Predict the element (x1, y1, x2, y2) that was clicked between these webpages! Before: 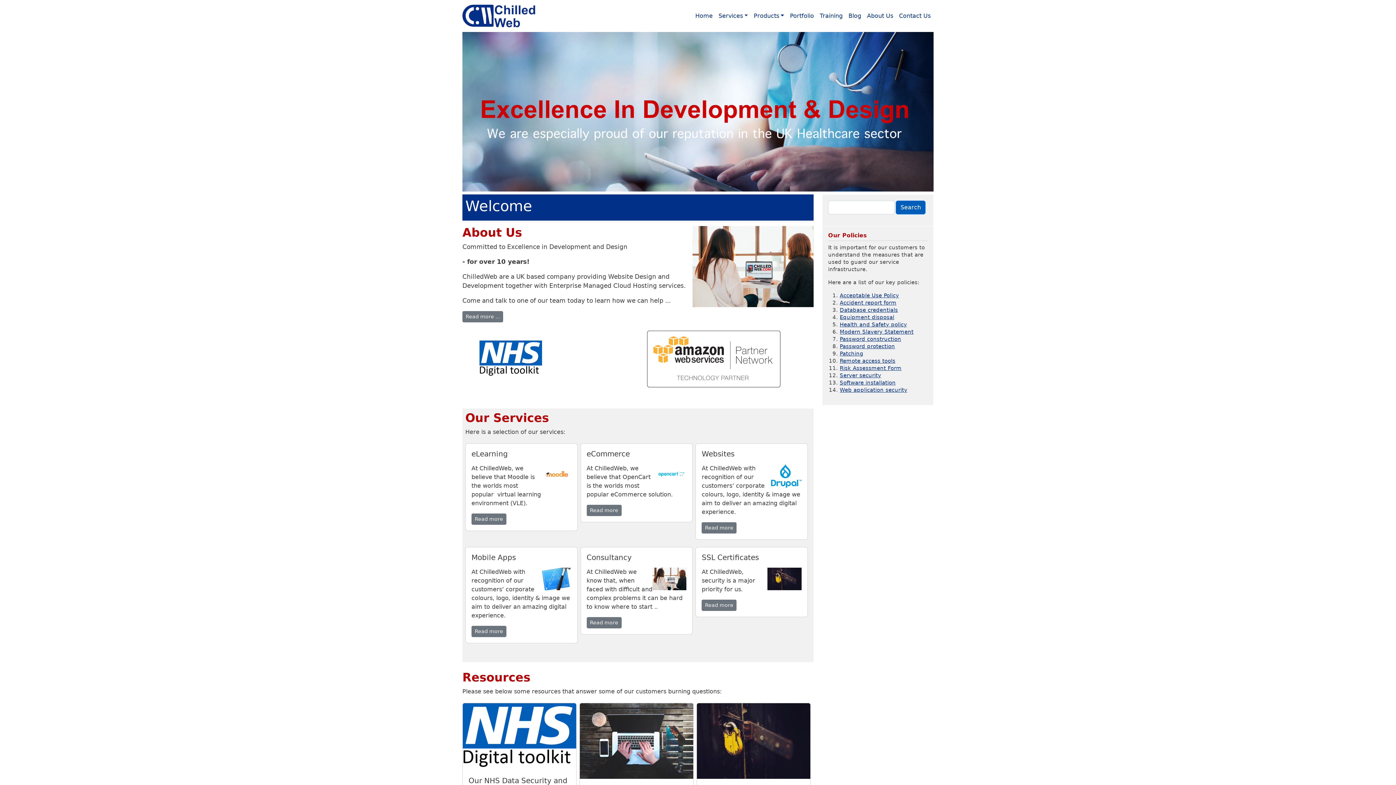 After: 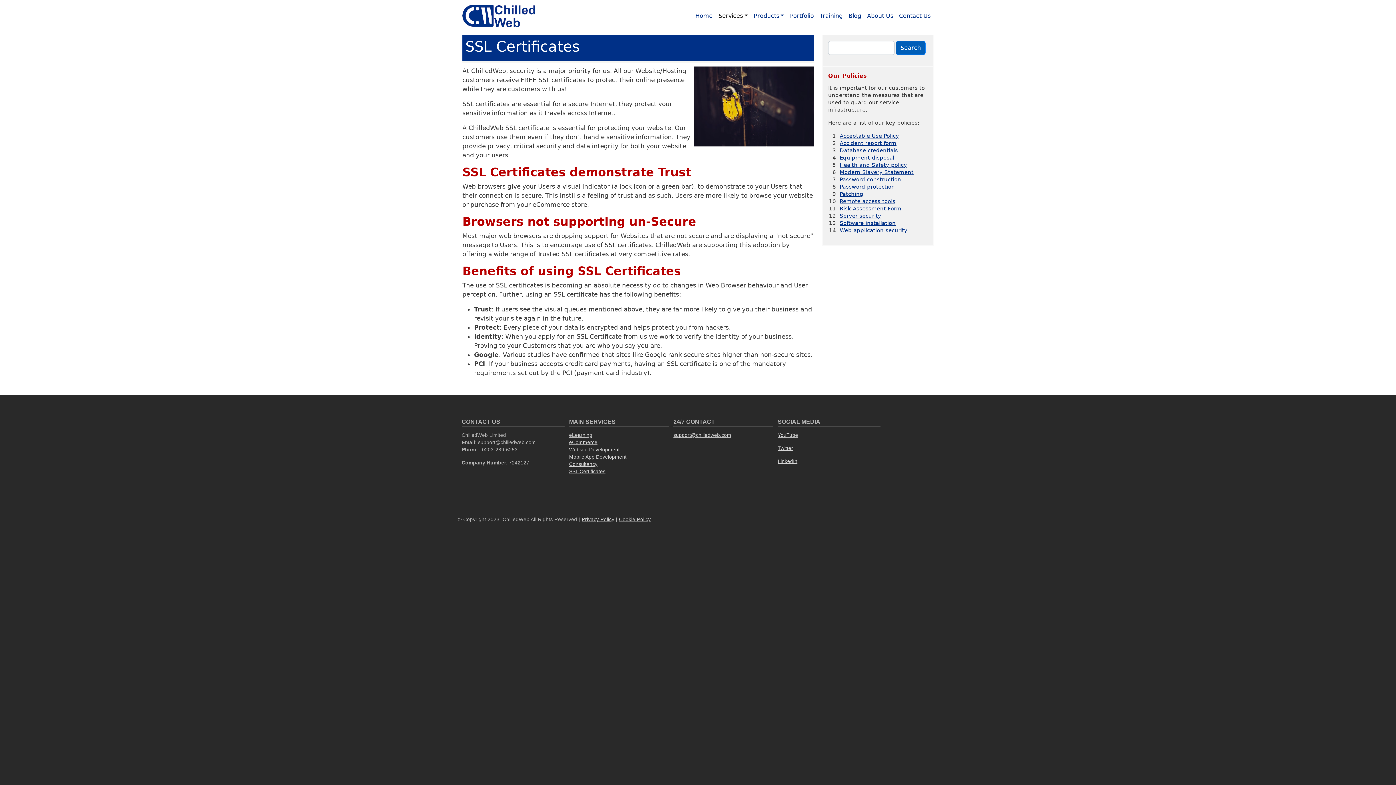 Action: bbox: (701, 599, 736, 611) label: Read more